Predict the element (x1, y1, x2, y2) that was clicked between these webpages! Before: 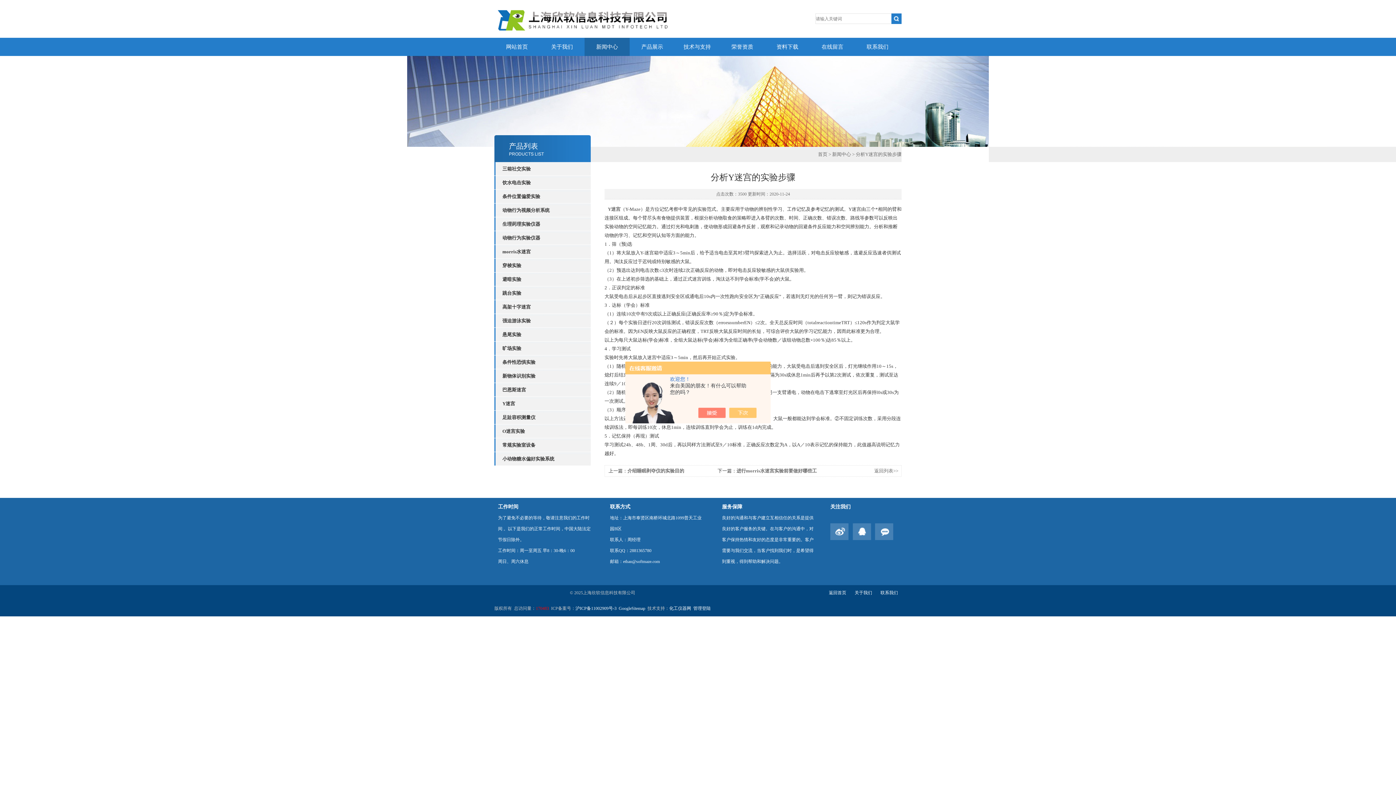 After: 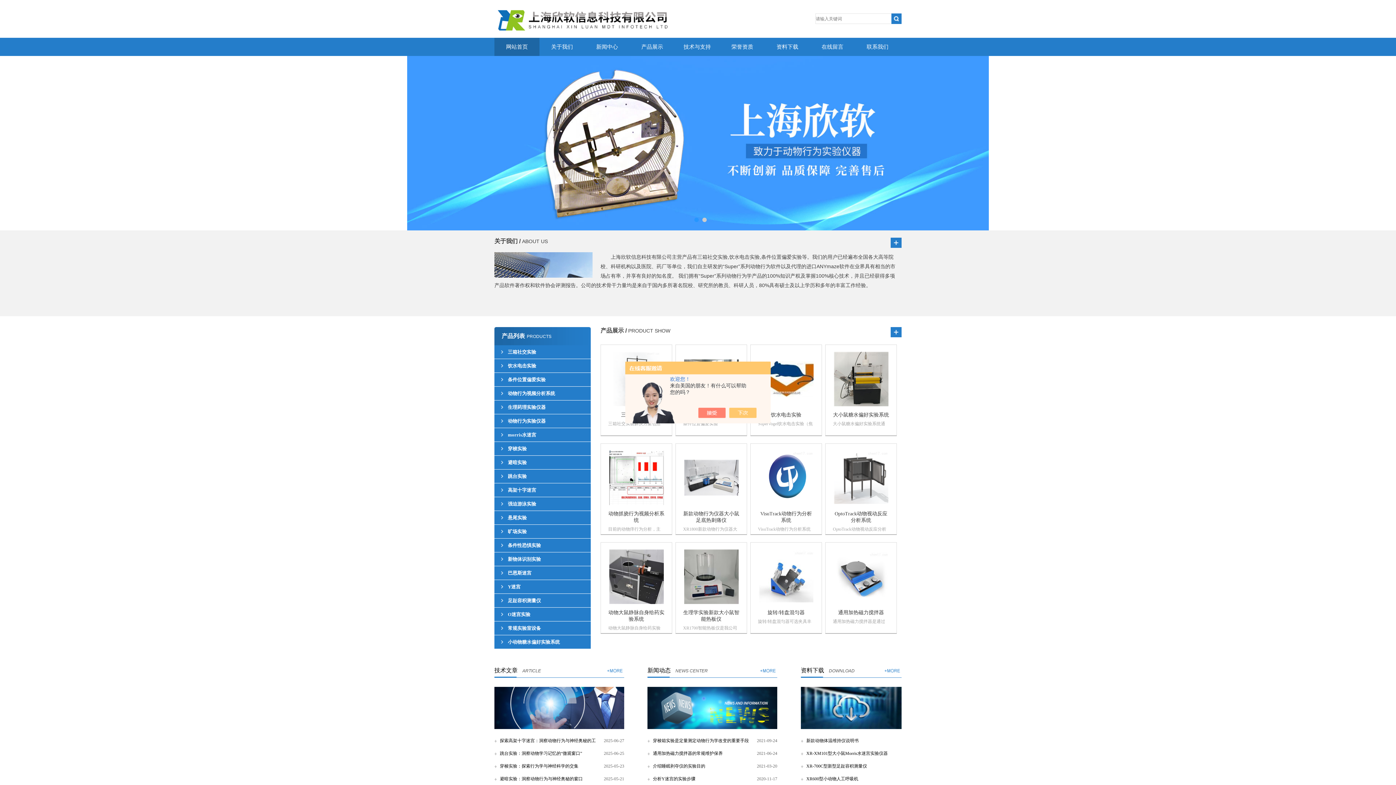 Action: bbox: (494, 33, 687, 38)